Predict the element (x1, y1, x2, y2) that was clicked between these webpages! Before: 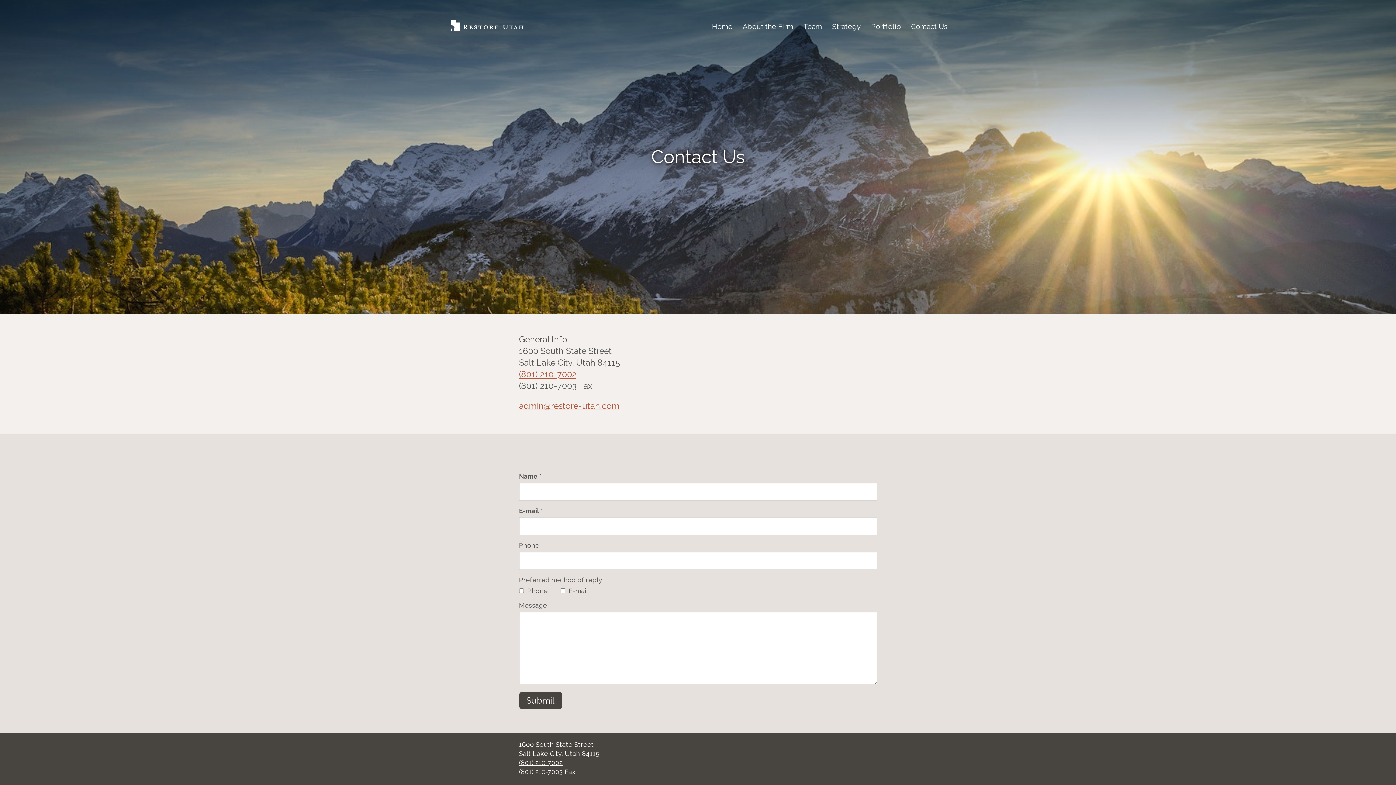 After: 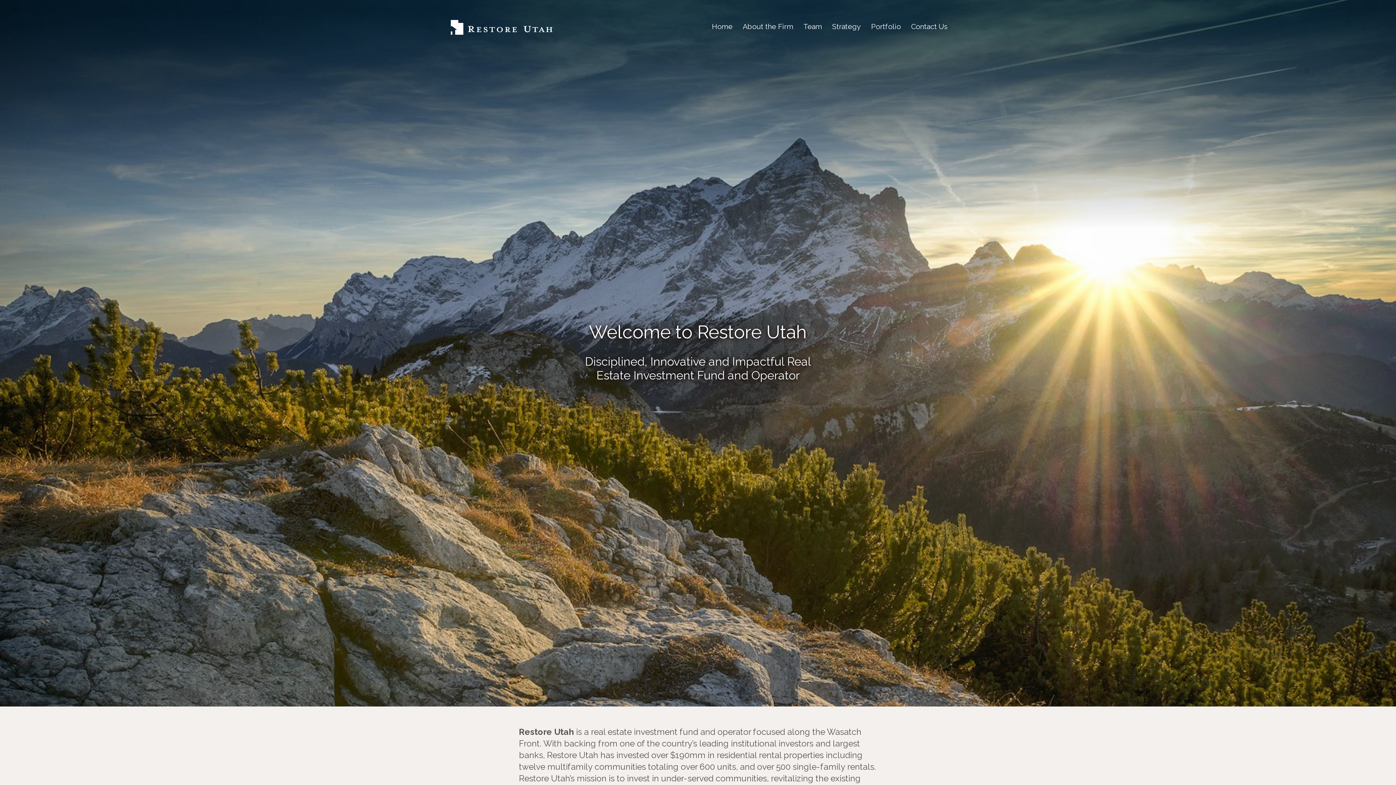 Action: bbox: (706, 0, 737, 53) label: Home